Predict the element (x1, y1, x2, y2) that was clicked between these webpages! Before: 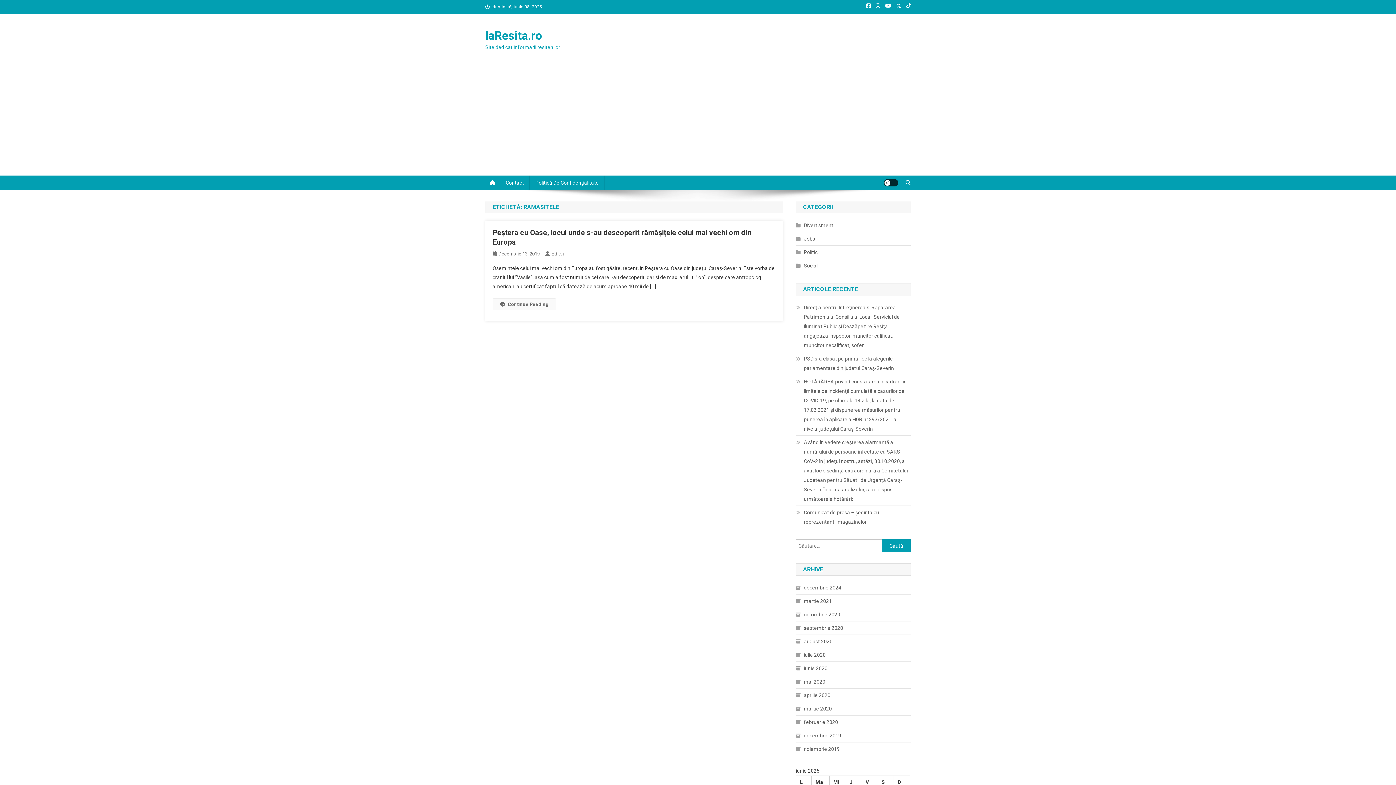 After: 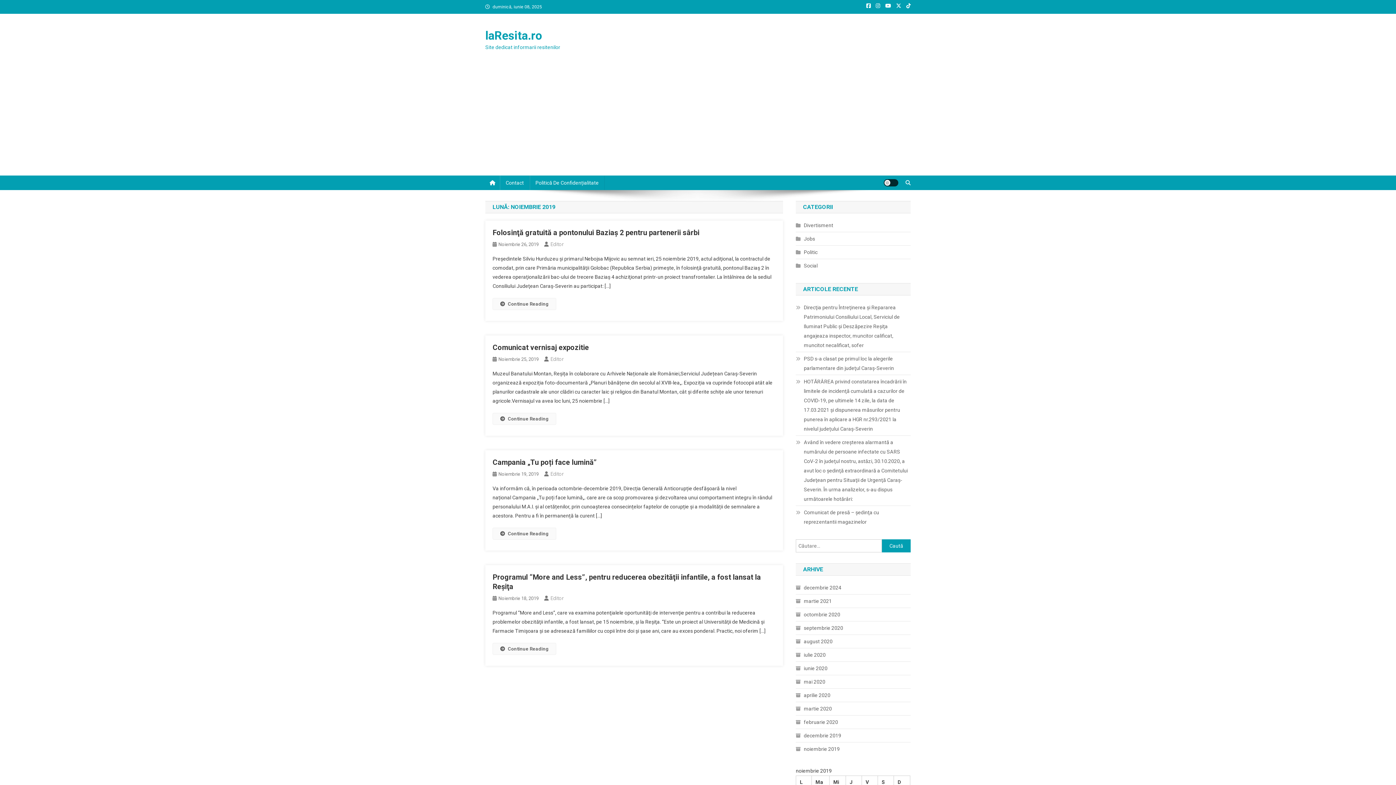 Action: bbox: (796, 744, 840, 754) label: noiembrie 2019